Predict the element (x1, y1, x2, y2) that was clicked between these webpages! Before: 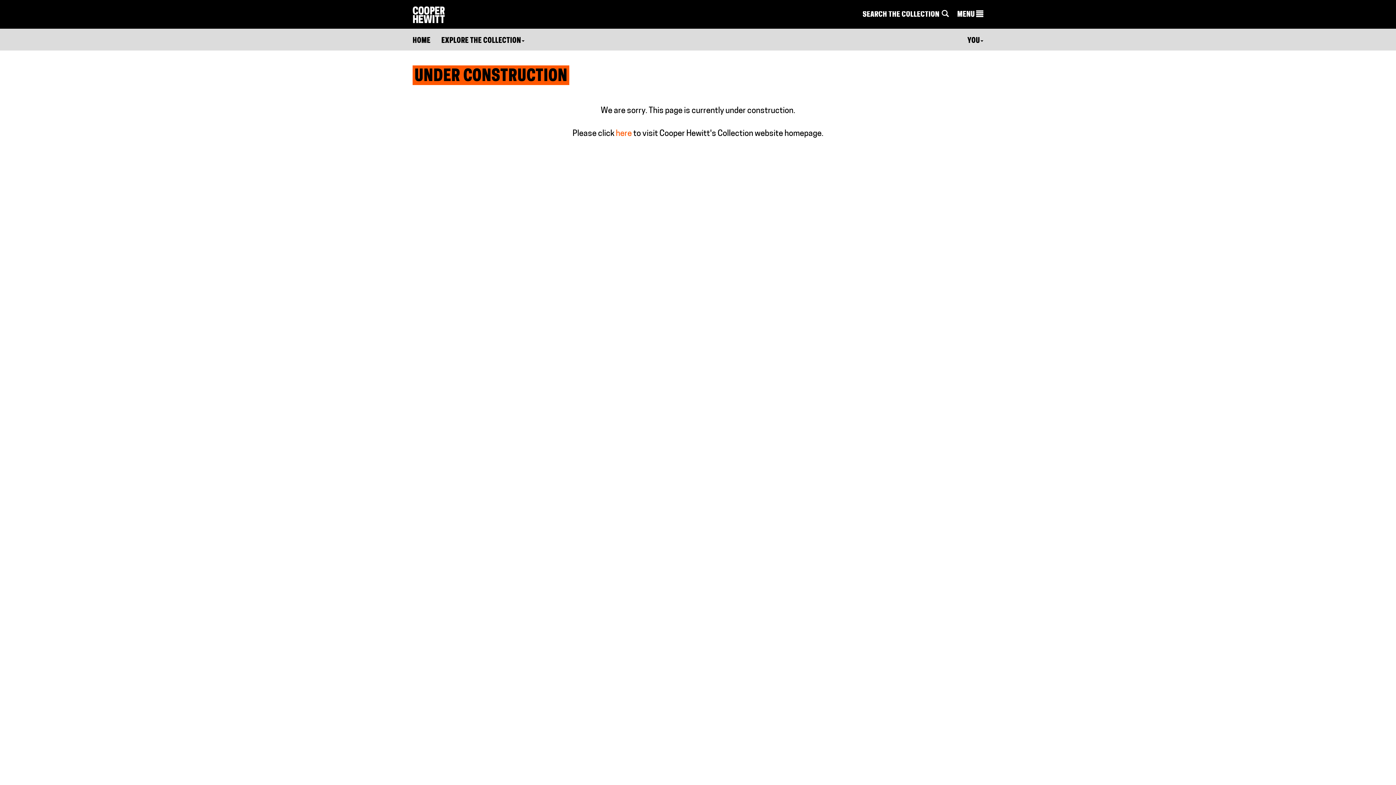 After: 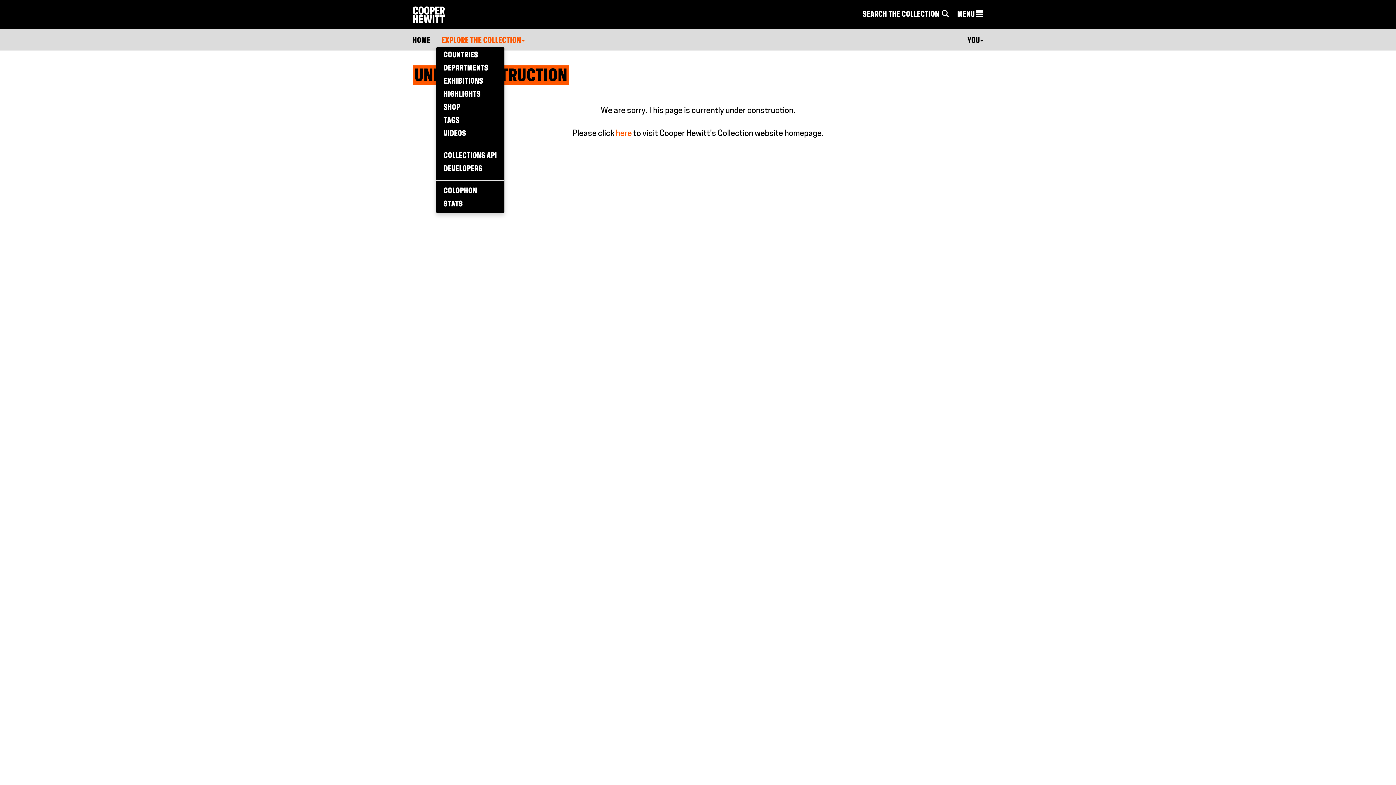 Action: bbox: (441, 35, 524, 46) label: EXPLORE THE COLLECTION